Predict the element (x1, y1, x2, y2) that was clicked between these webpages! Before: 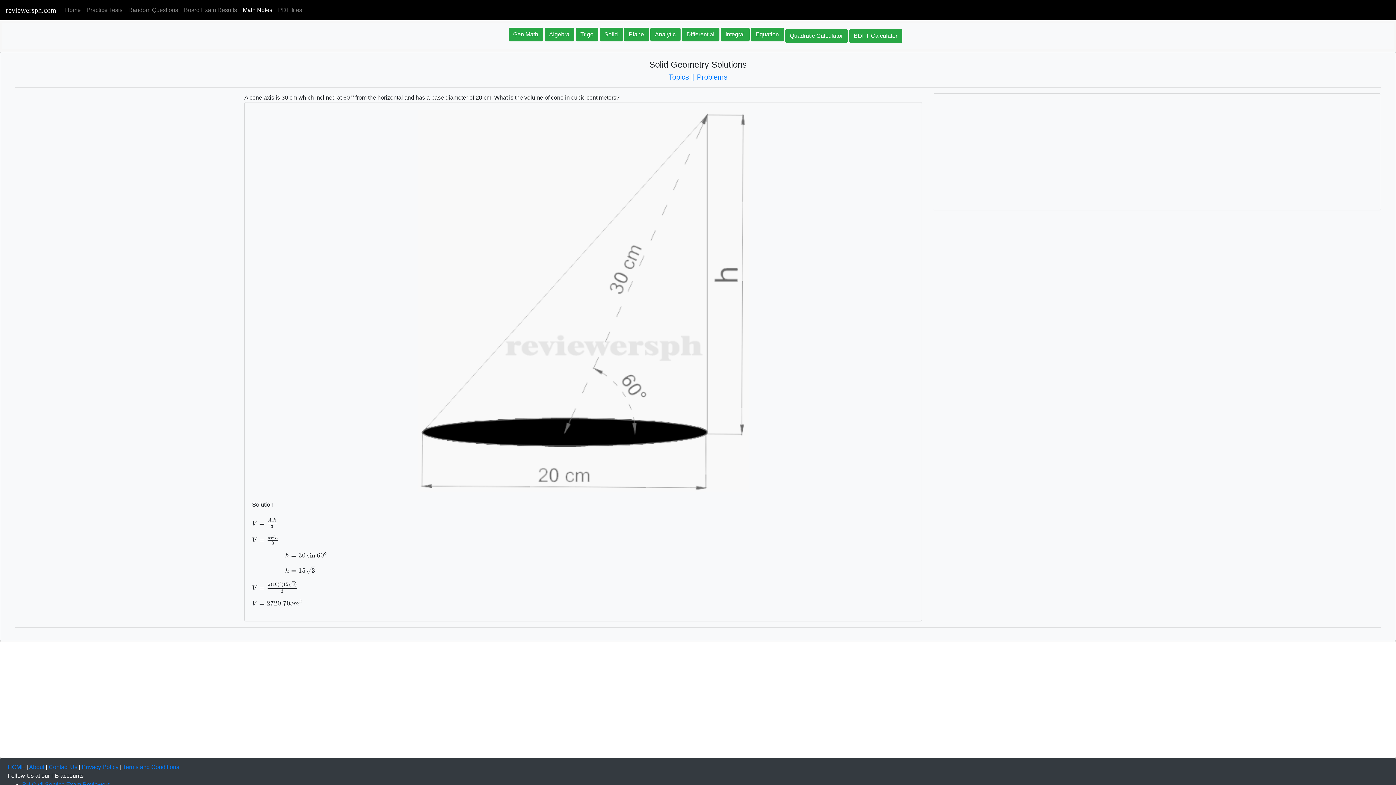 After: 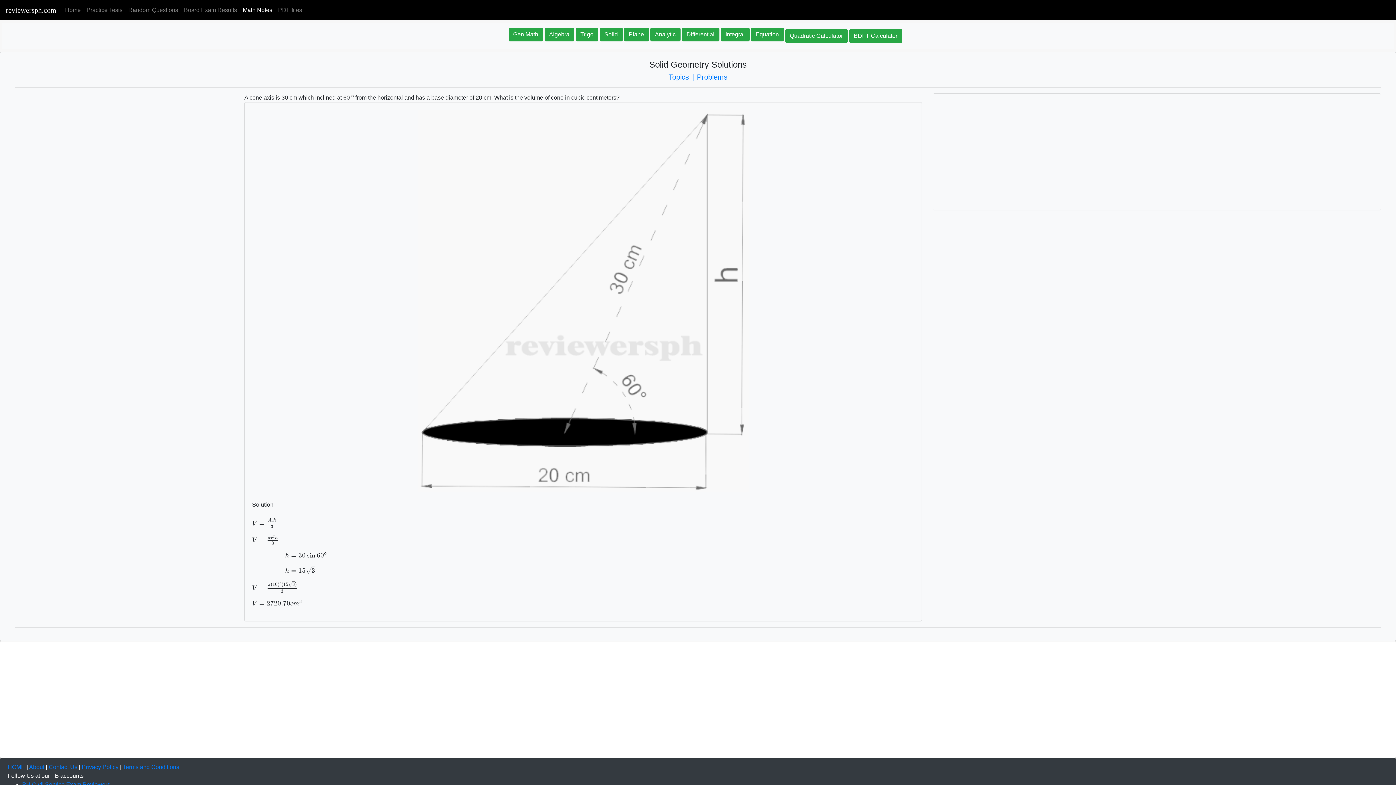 Action: label: Solution bbox: (252, 500, 914, 509)